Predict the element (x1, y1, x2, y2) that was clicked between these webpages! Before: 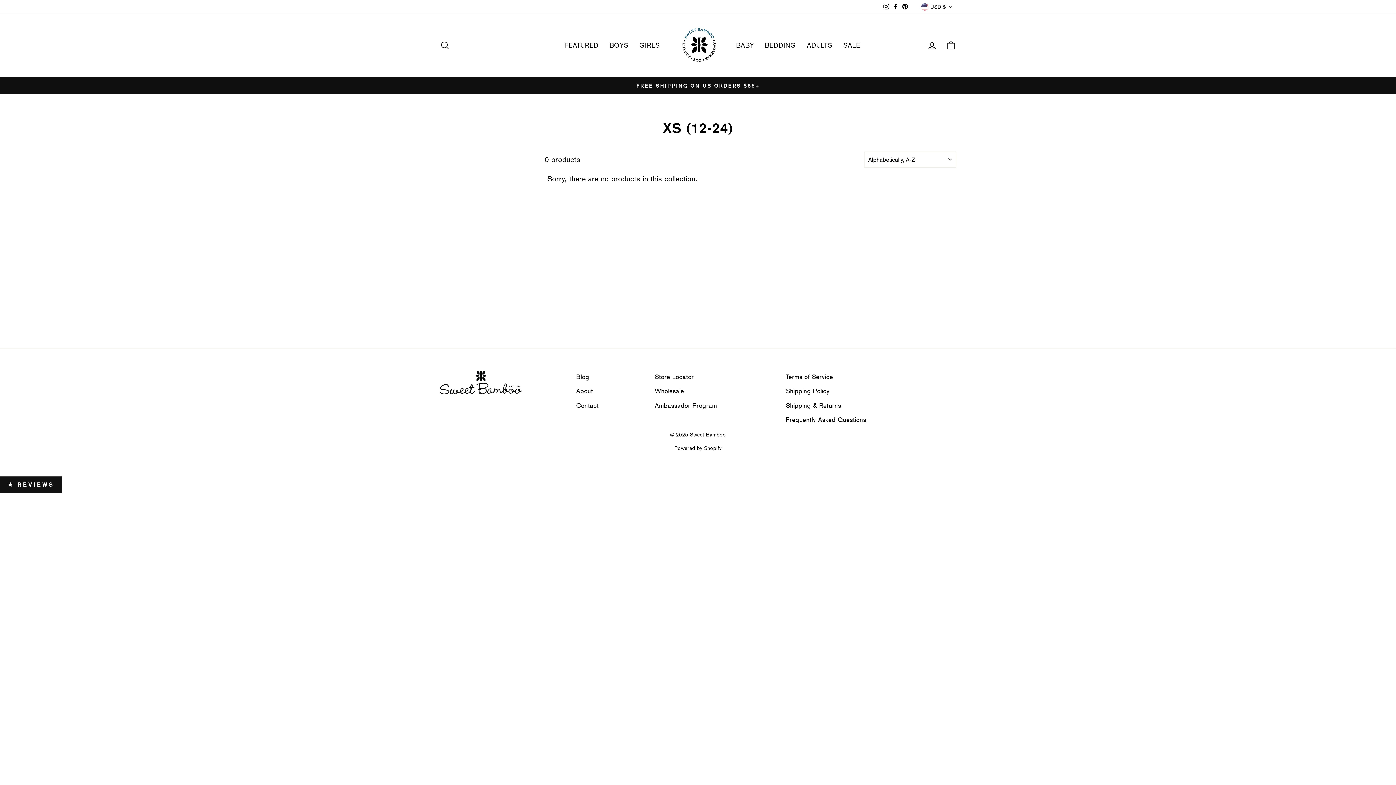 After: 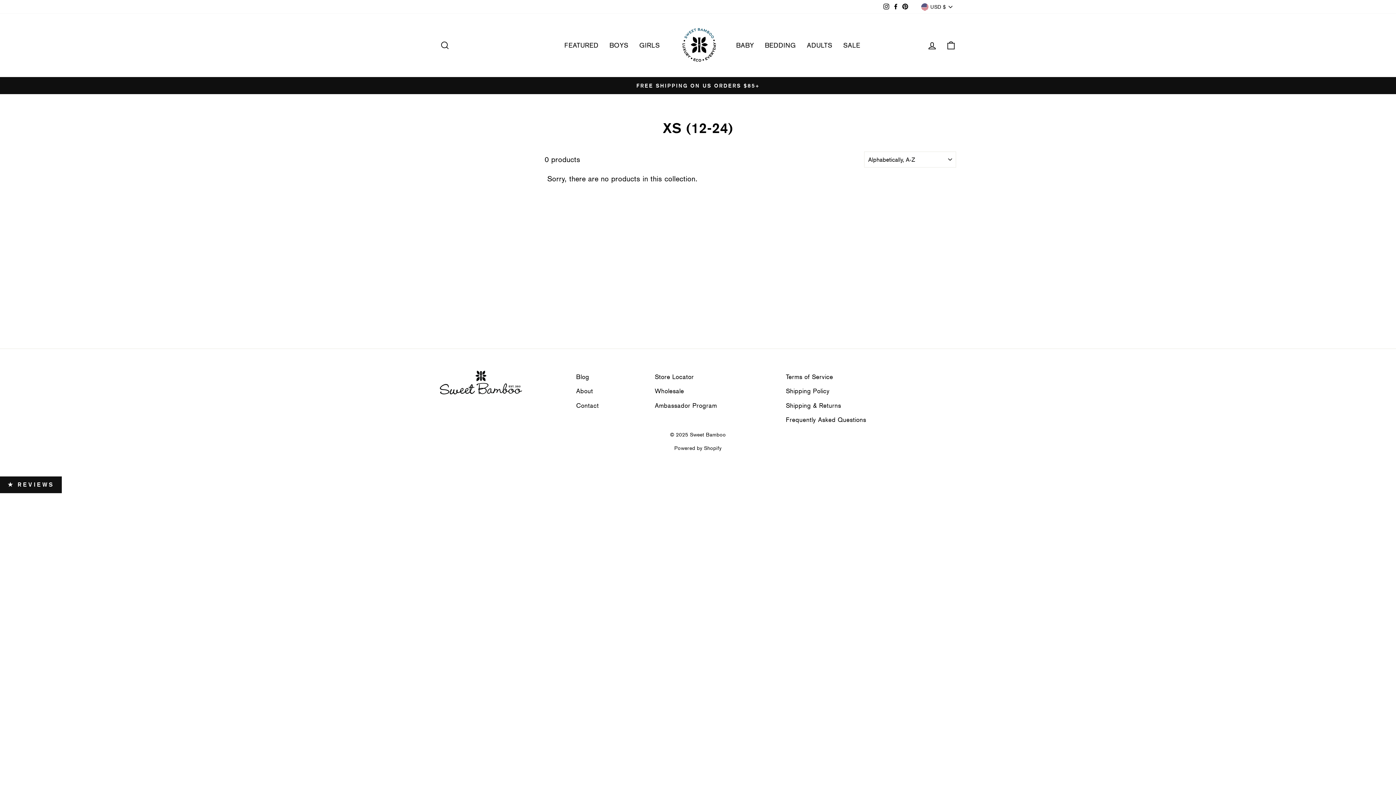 Action: bbox: (900, 0, 910, 13) label: Pinterest